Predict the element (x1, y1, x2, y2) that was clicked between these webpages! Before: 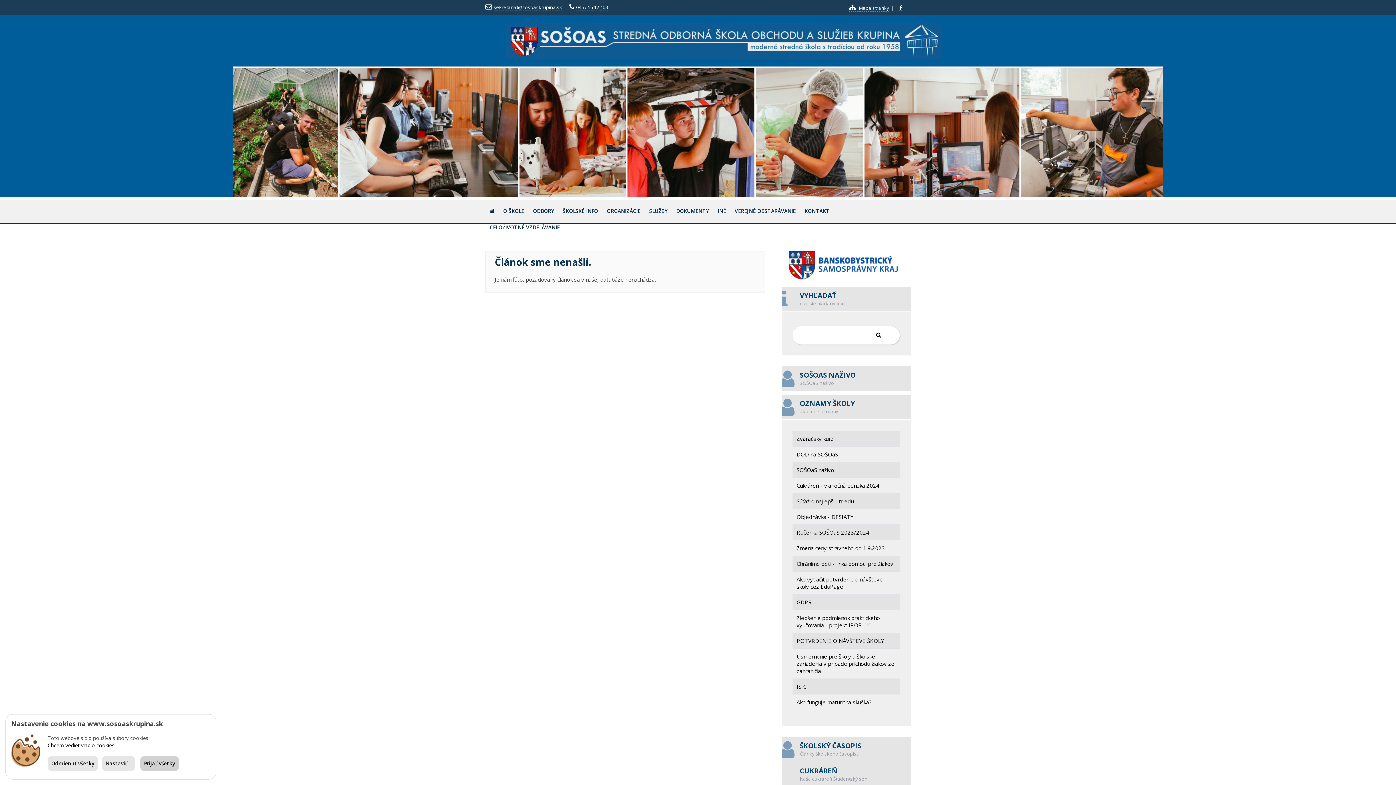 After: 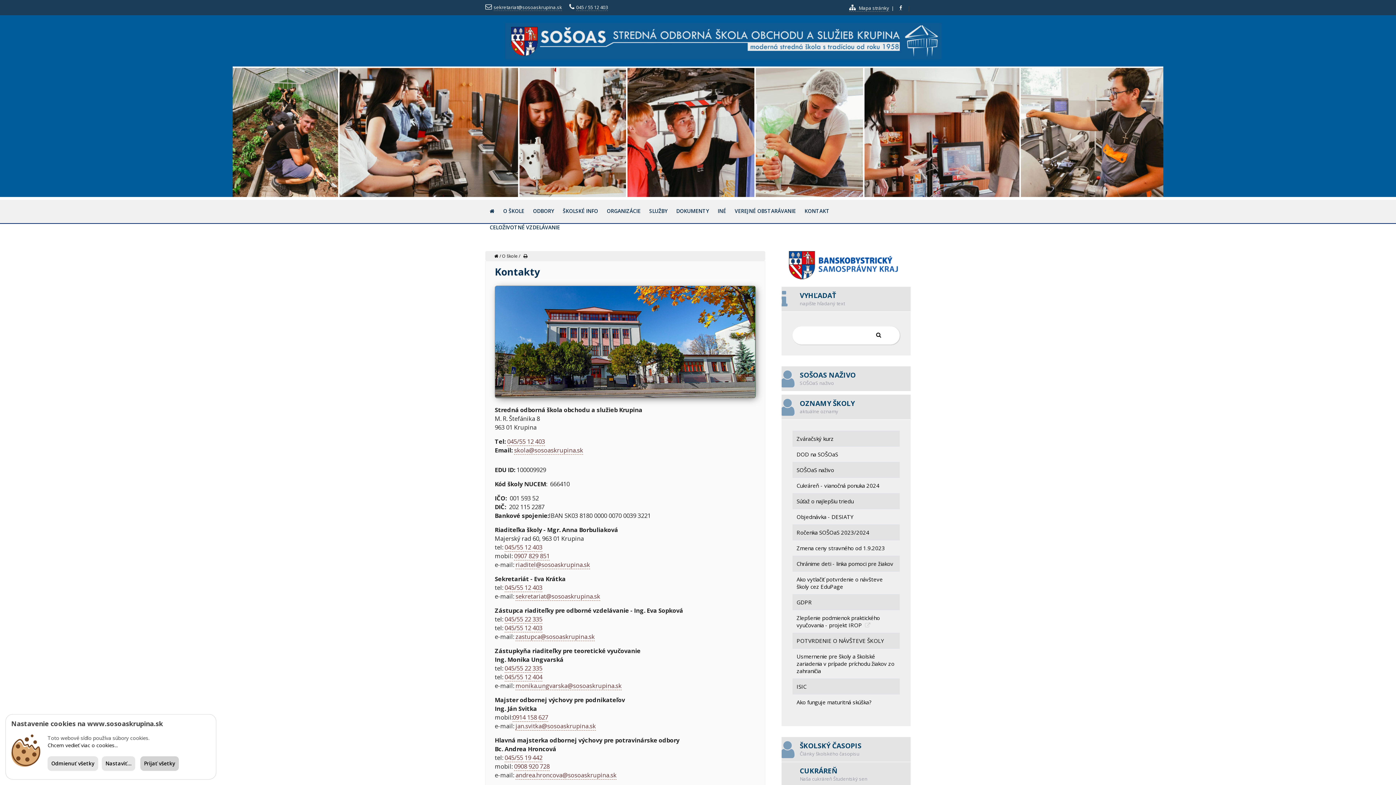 Action: label: KONTAKT bbox: (800, 202, 834, 219)